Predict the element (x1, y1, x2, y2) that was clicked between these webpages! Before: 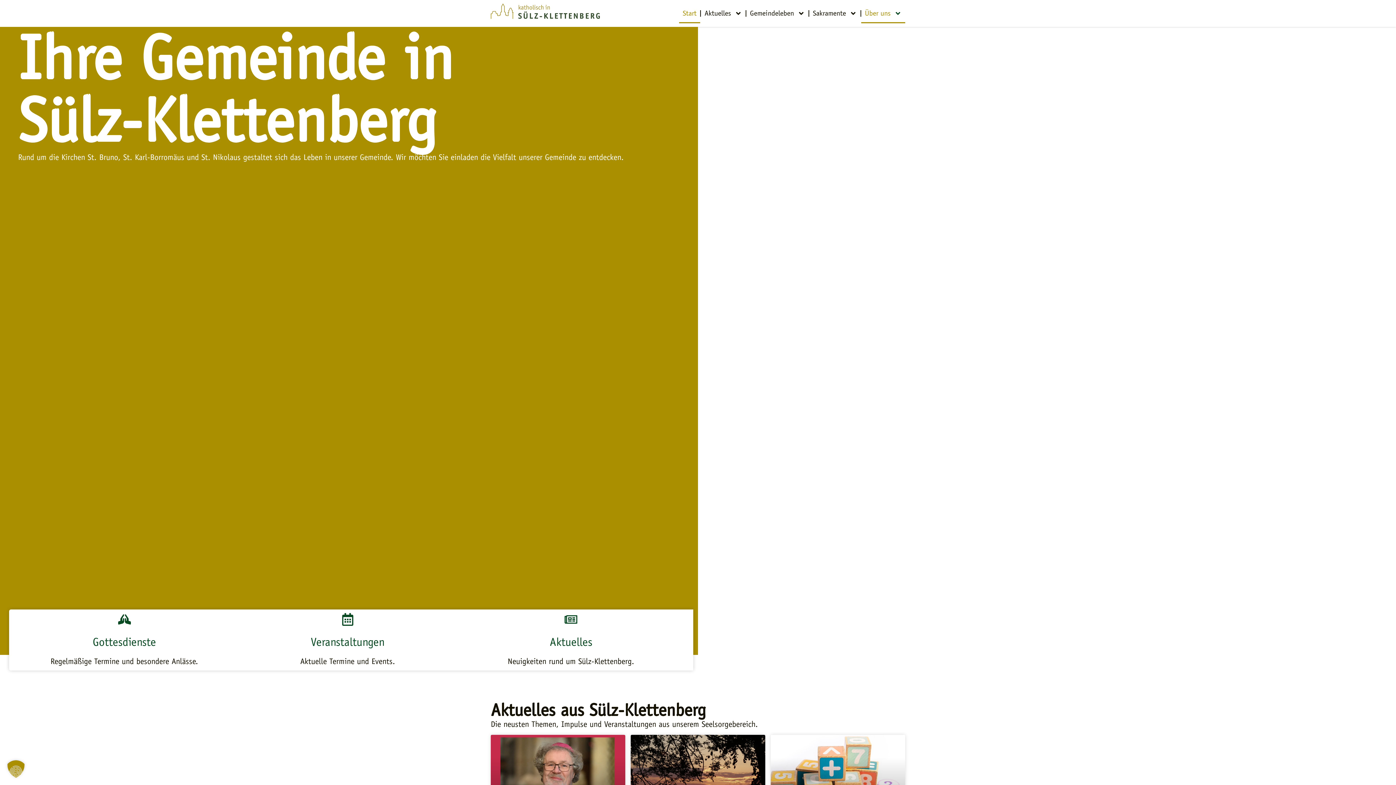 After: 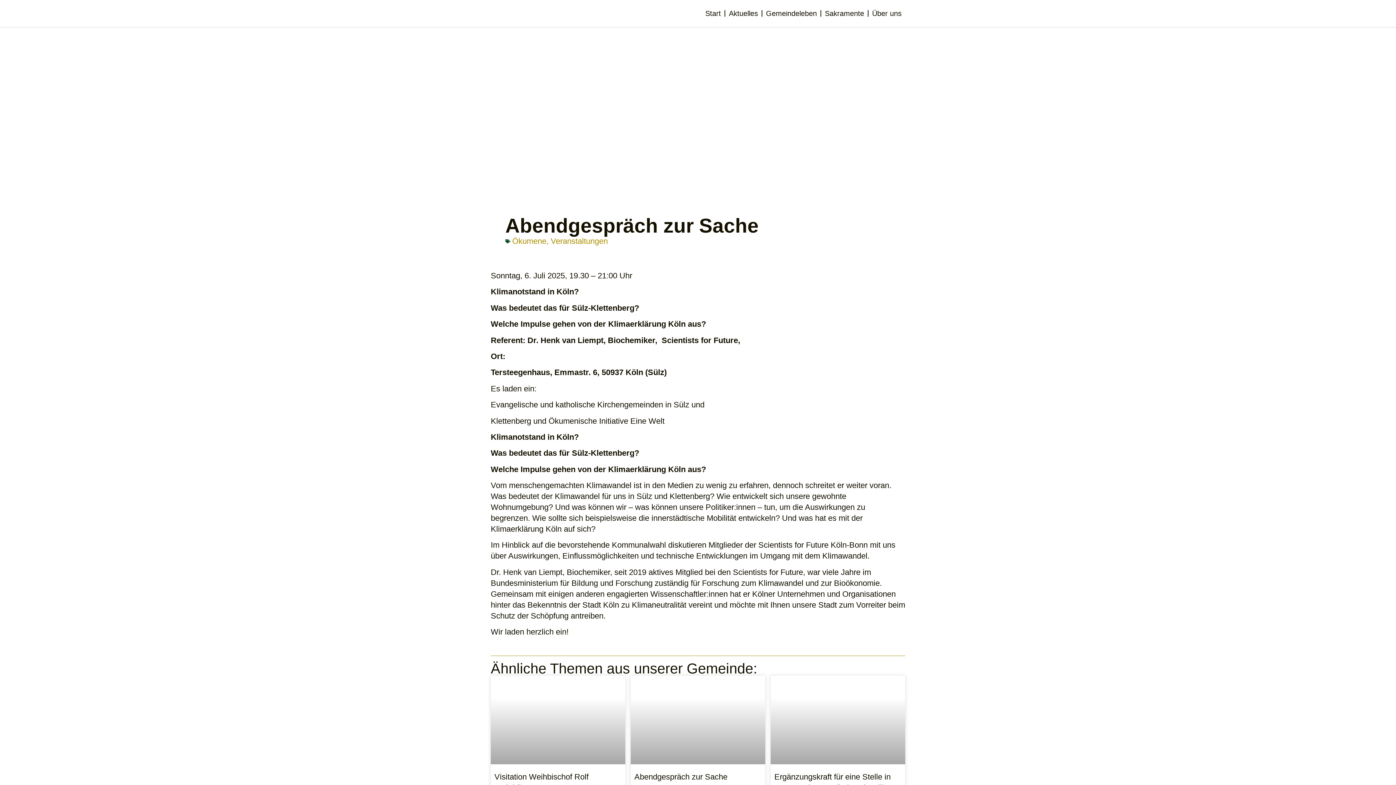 Action: bbox: (630, 735, 765, 824)